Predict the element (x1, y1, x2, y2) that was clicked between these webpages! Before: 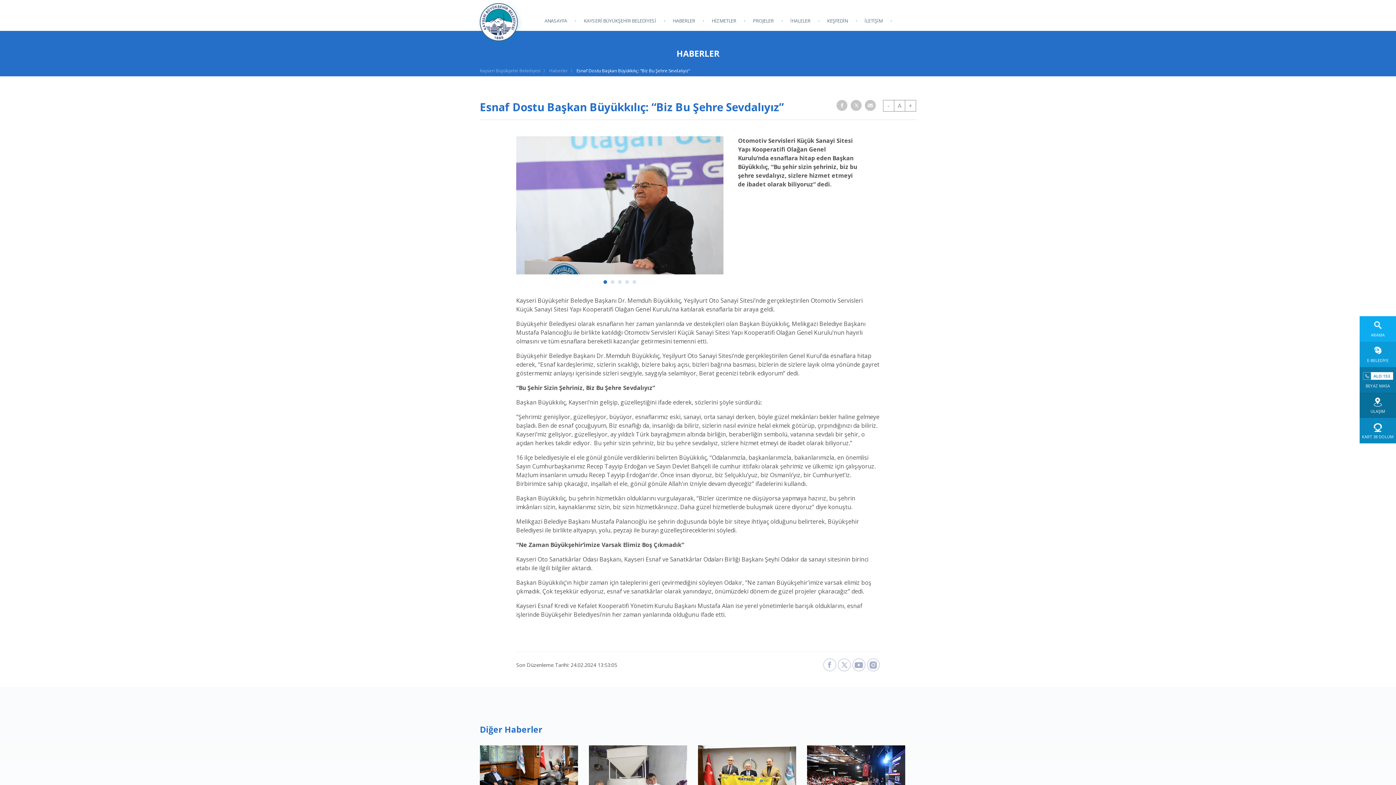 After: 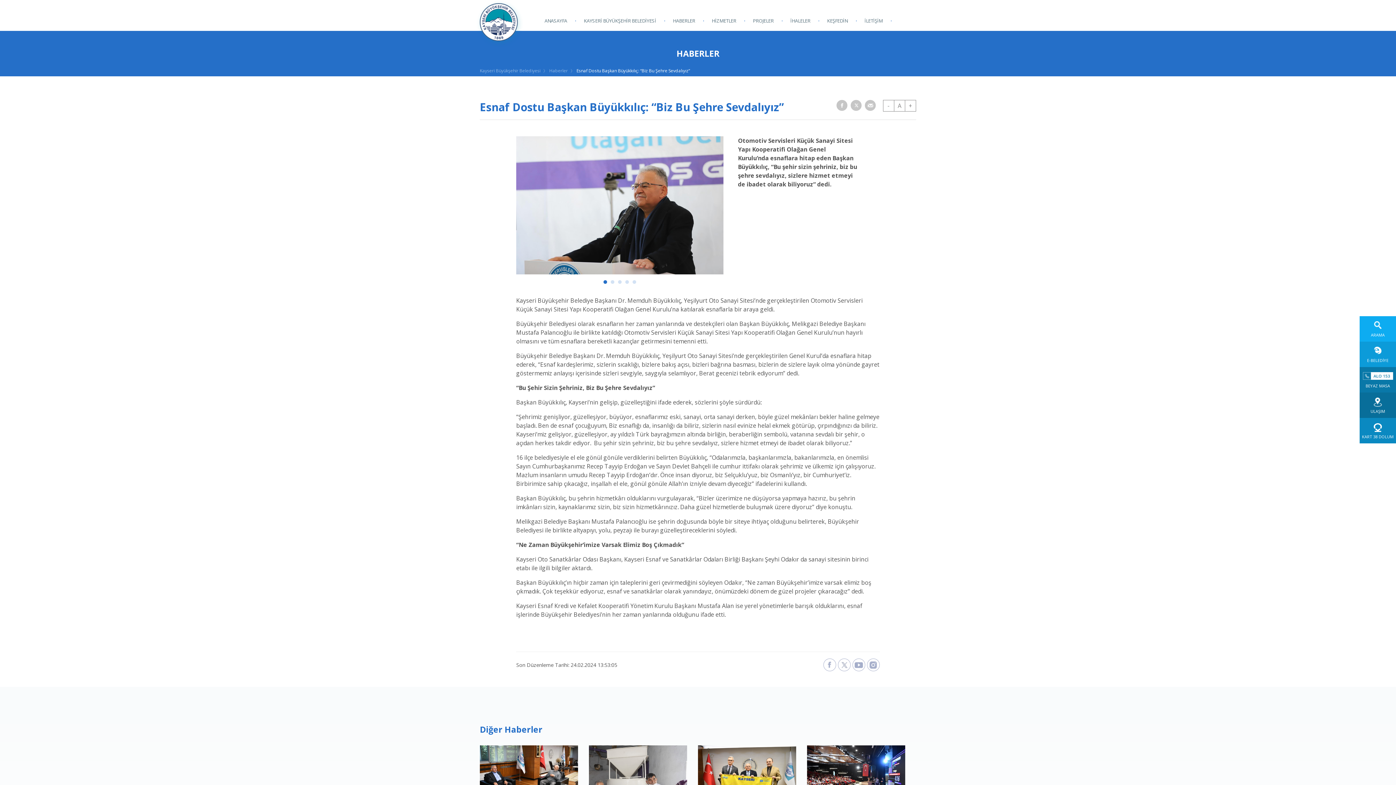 Action: bbox: (823, 658, 836, 671)